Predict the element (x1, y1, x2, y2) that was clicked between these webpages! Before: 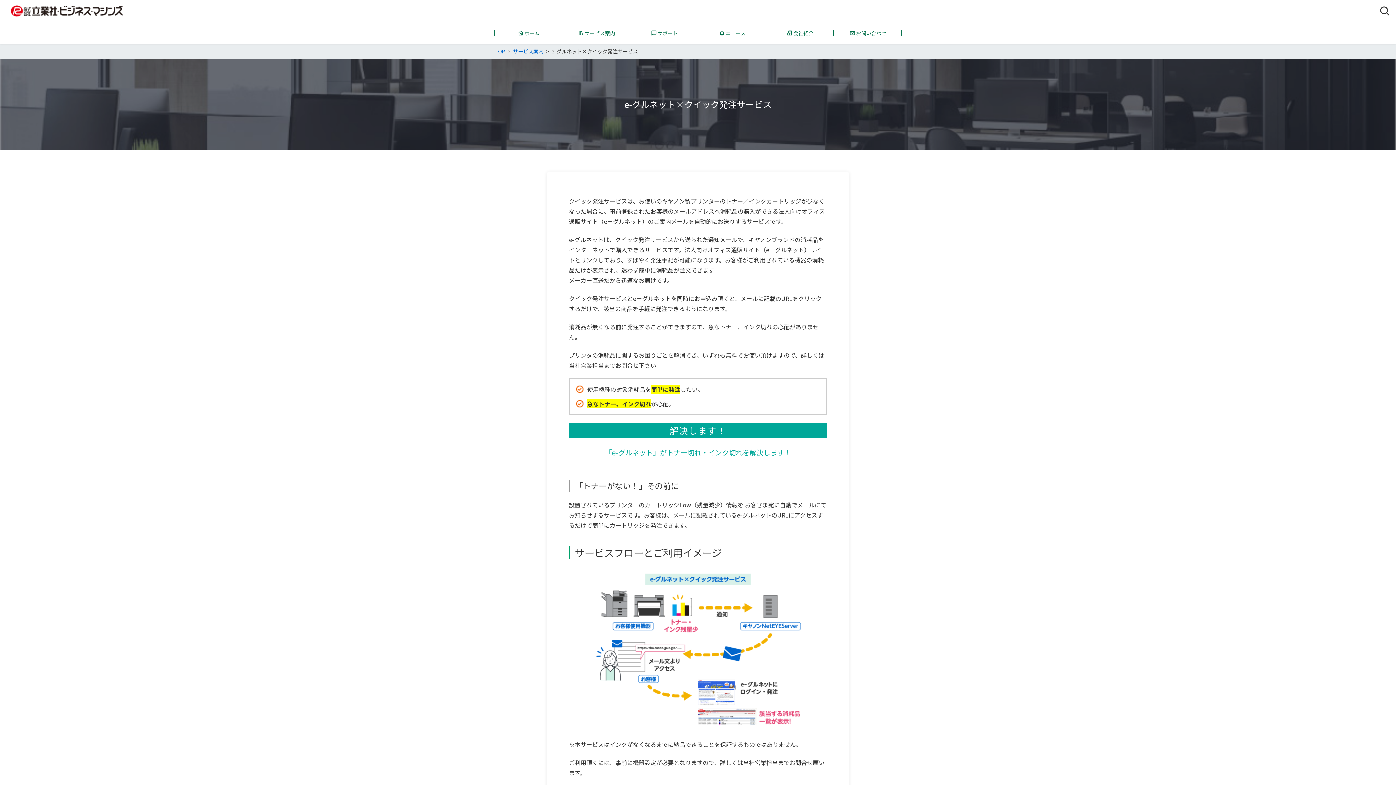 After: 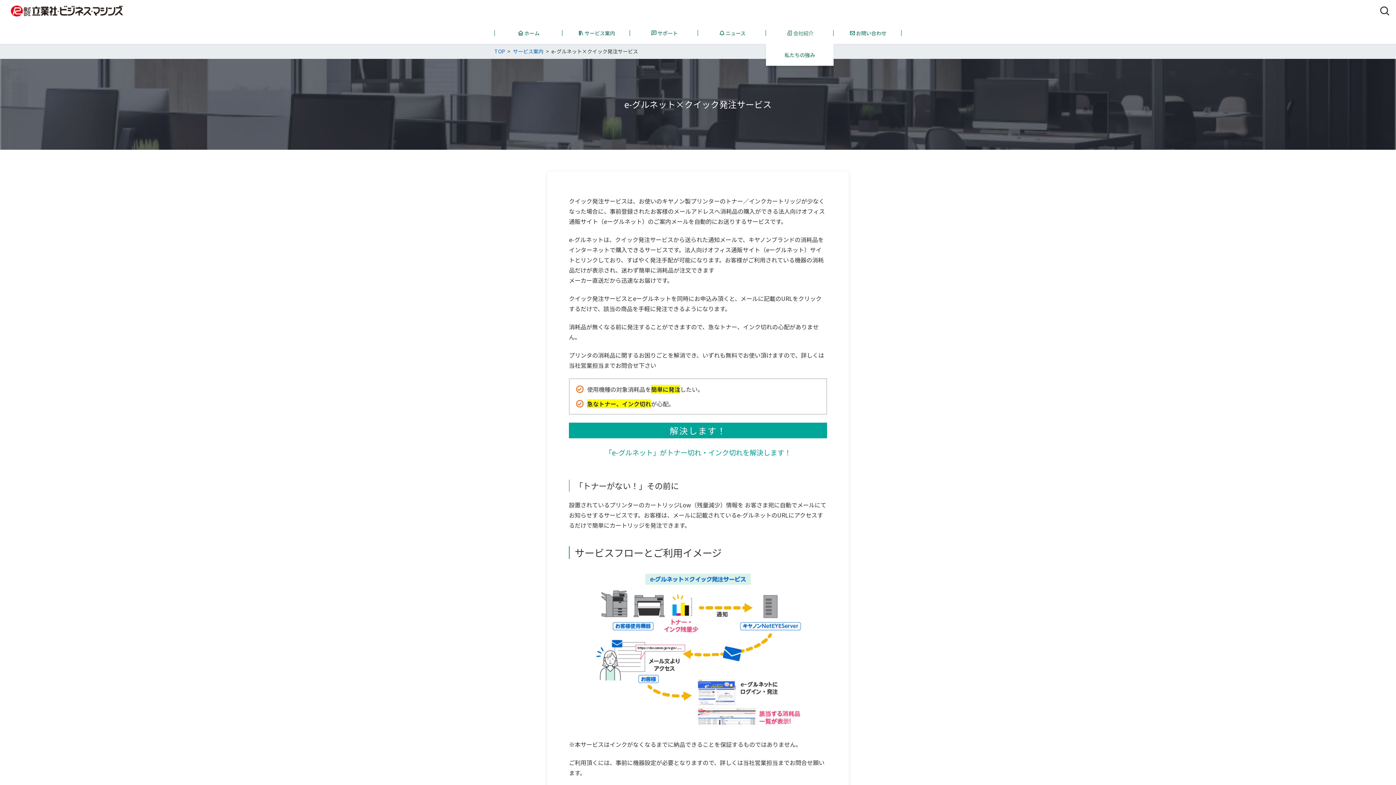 Action: bbox: (766, 22, 833, 44) label: 会社紹介